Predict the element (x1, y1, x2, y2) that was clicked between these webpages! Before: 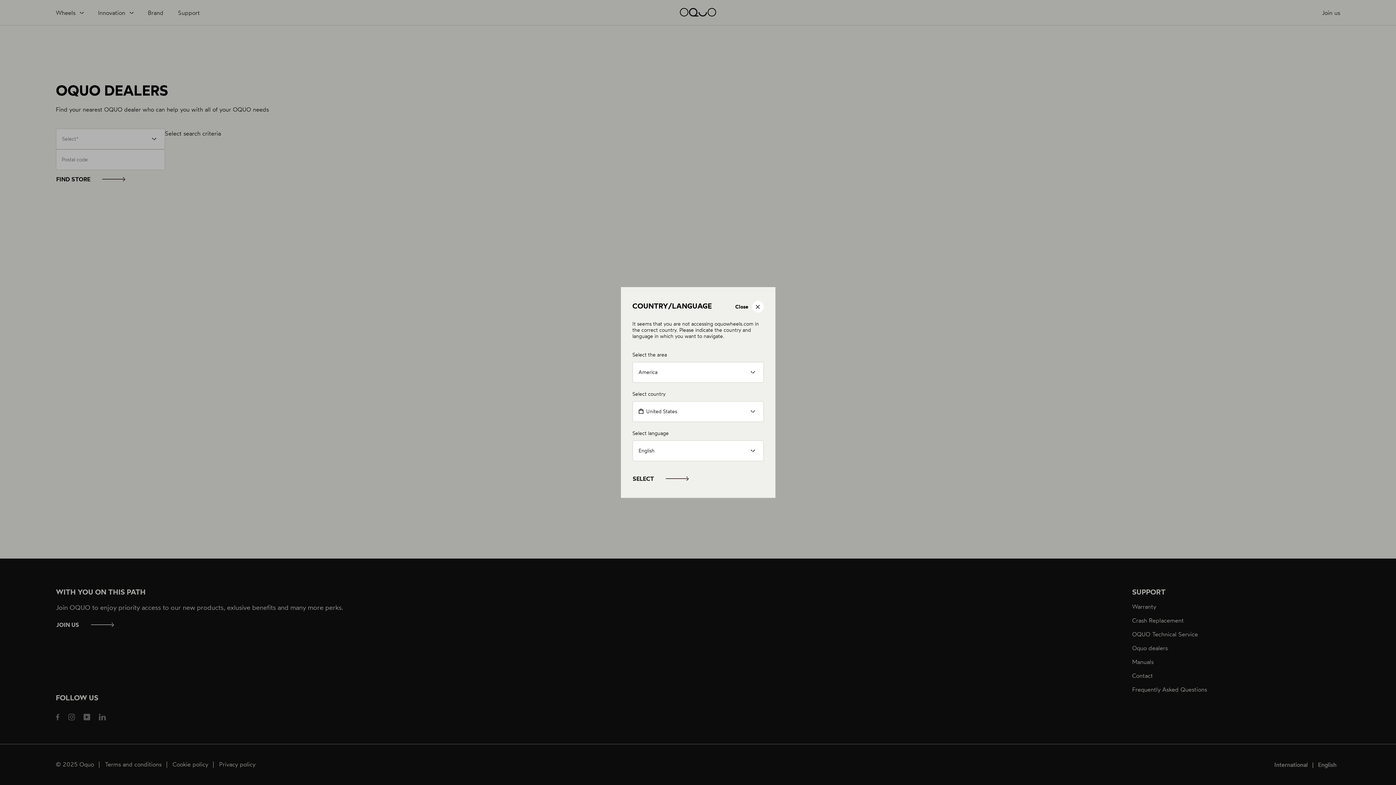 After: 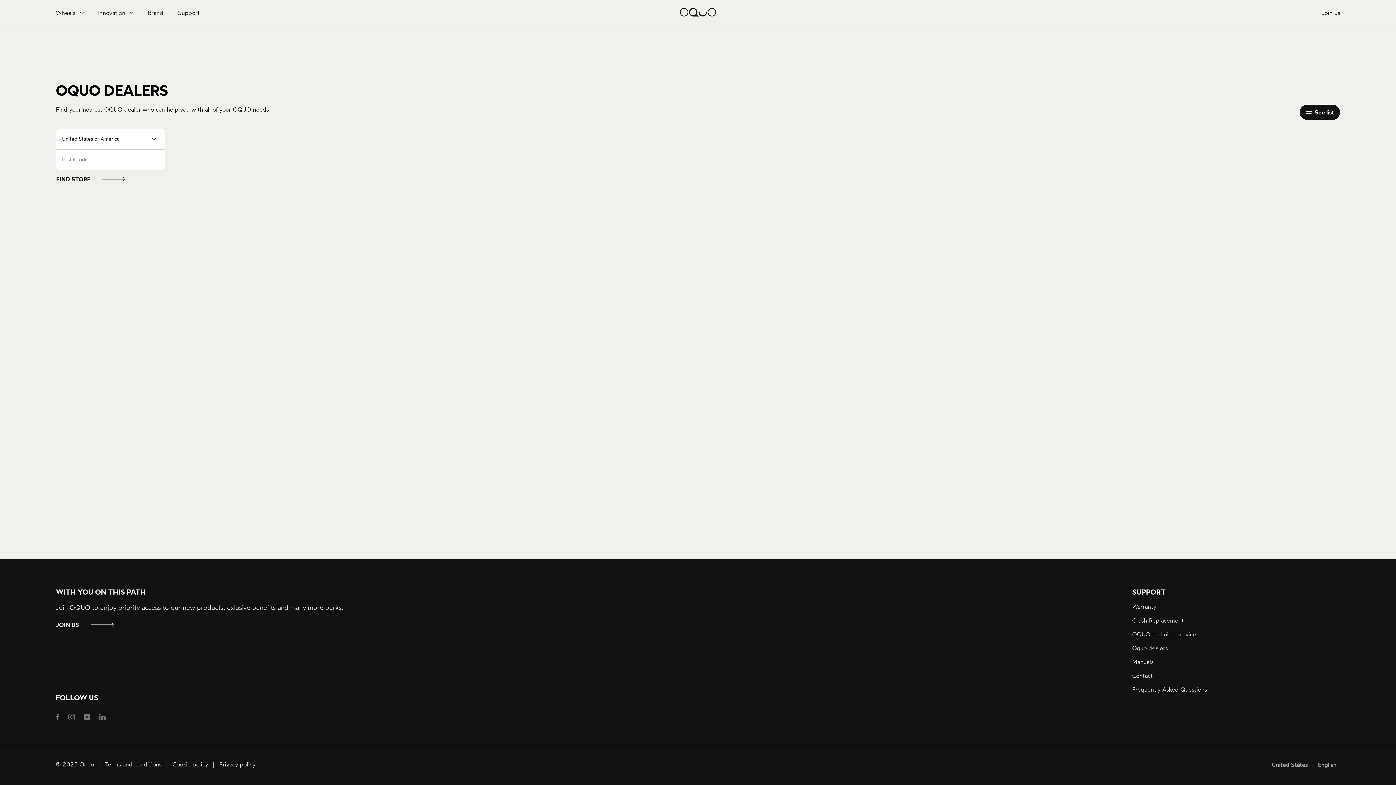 Action: label: SELECT bbox: (632, 472, 671, 485)